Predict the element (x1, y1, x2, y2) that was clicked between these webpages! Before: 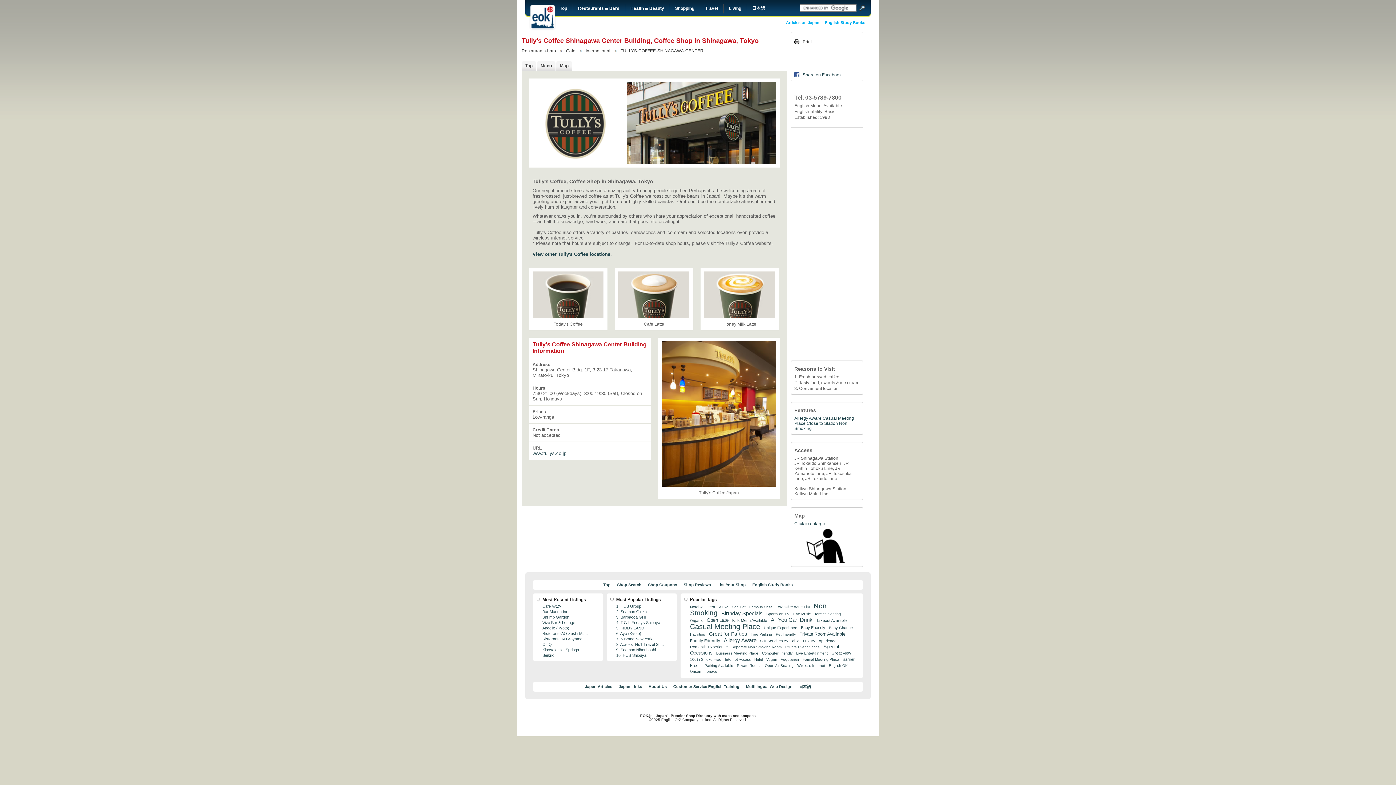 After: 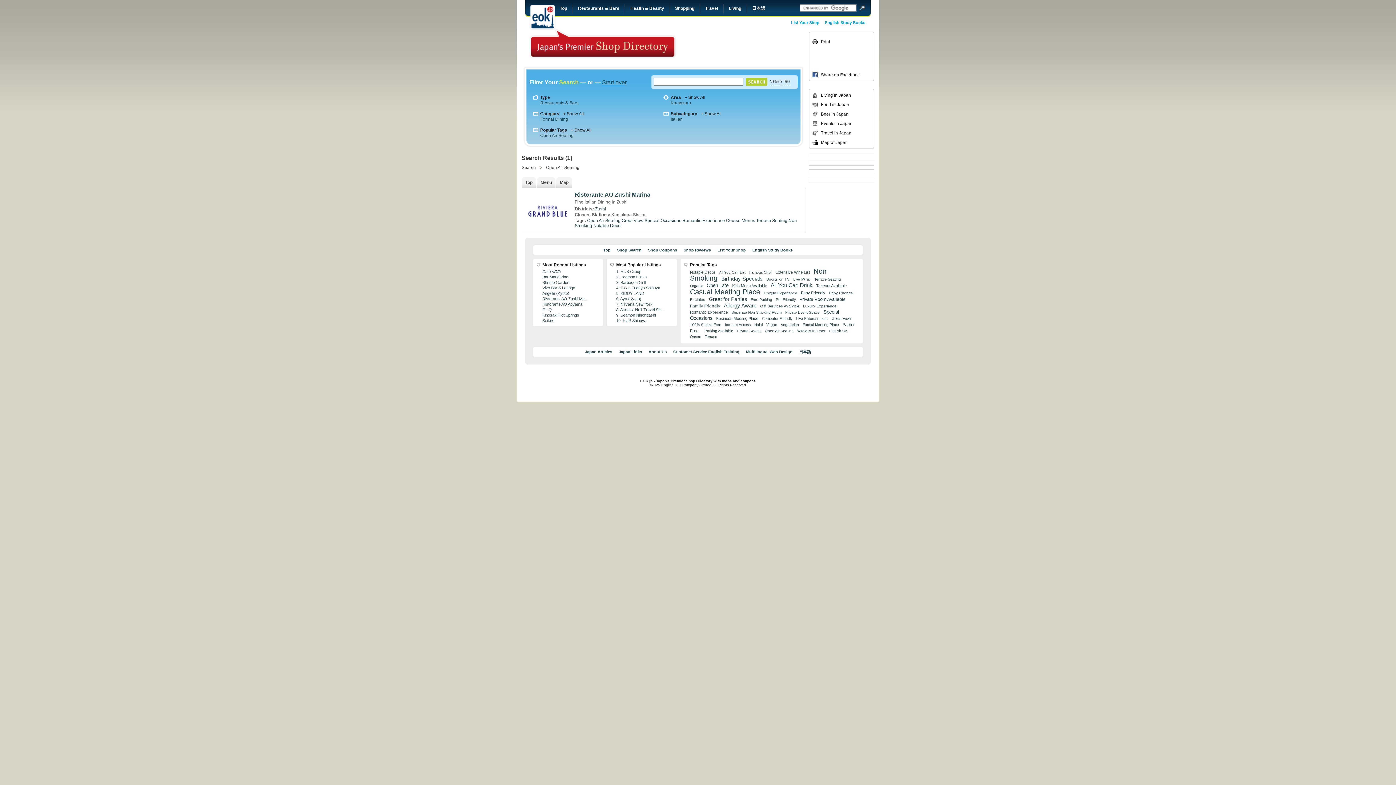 Action: label: Open Air Seating bbox: (765, 664, 796, 668)